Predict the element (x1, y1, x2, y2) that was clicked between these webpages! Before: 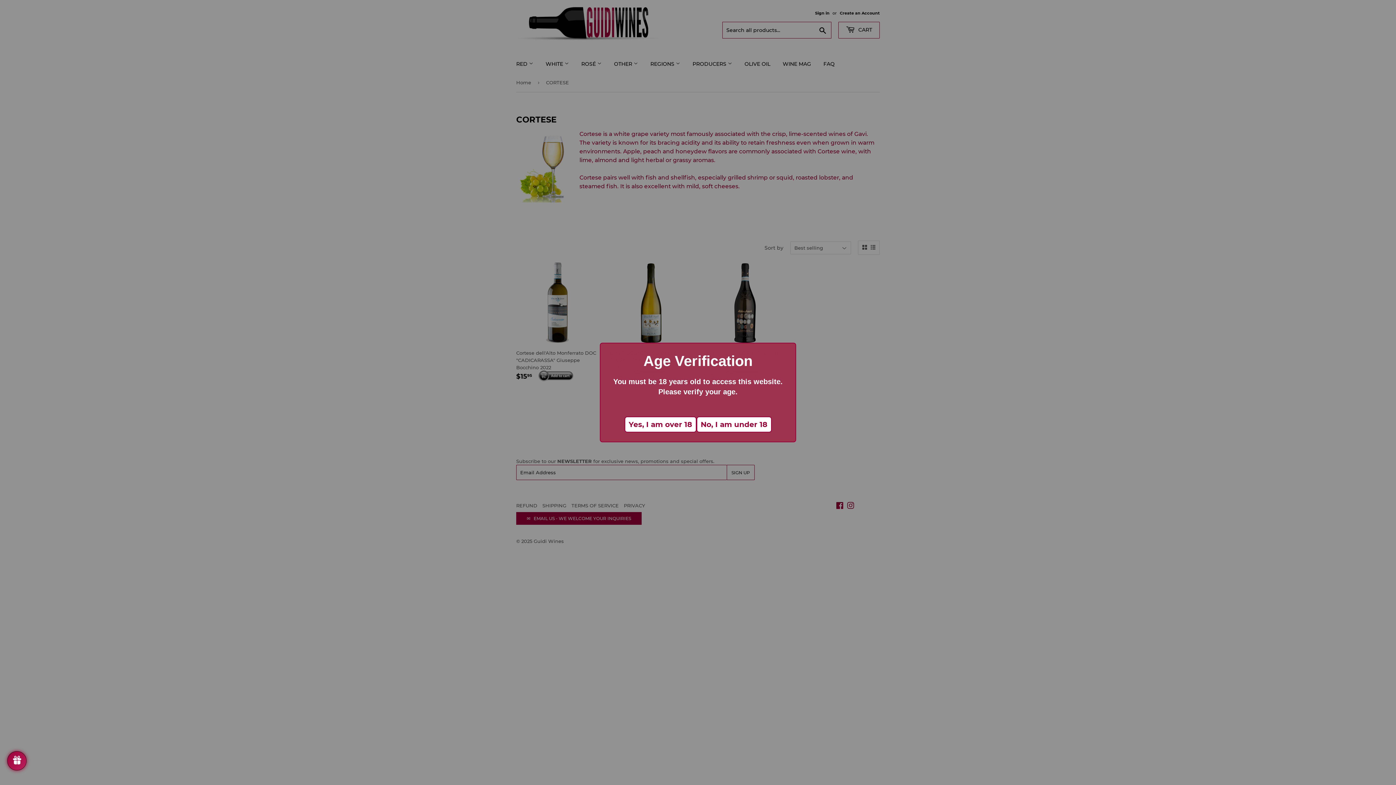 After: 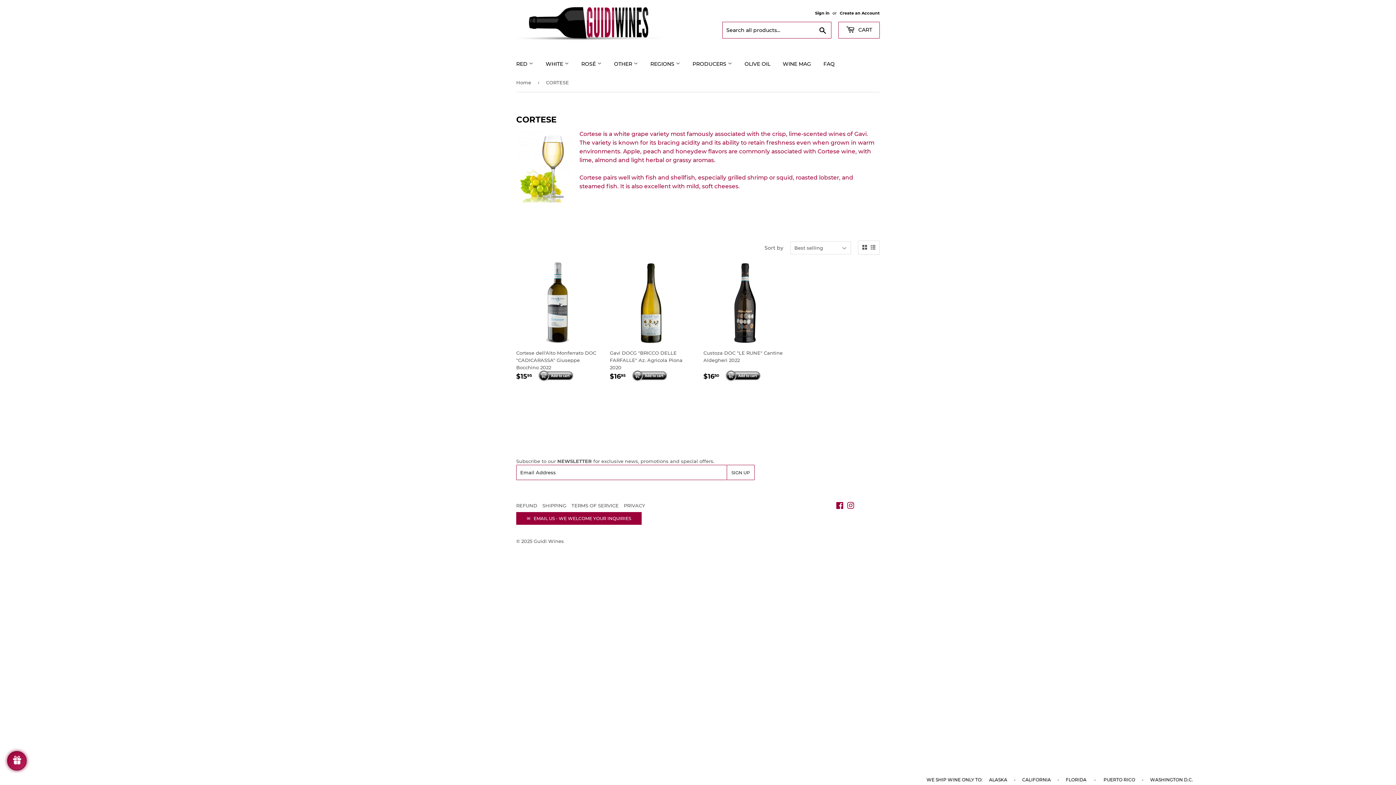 Action: bbox: (624, 416, 696, 432) label: Yes, I am over 18